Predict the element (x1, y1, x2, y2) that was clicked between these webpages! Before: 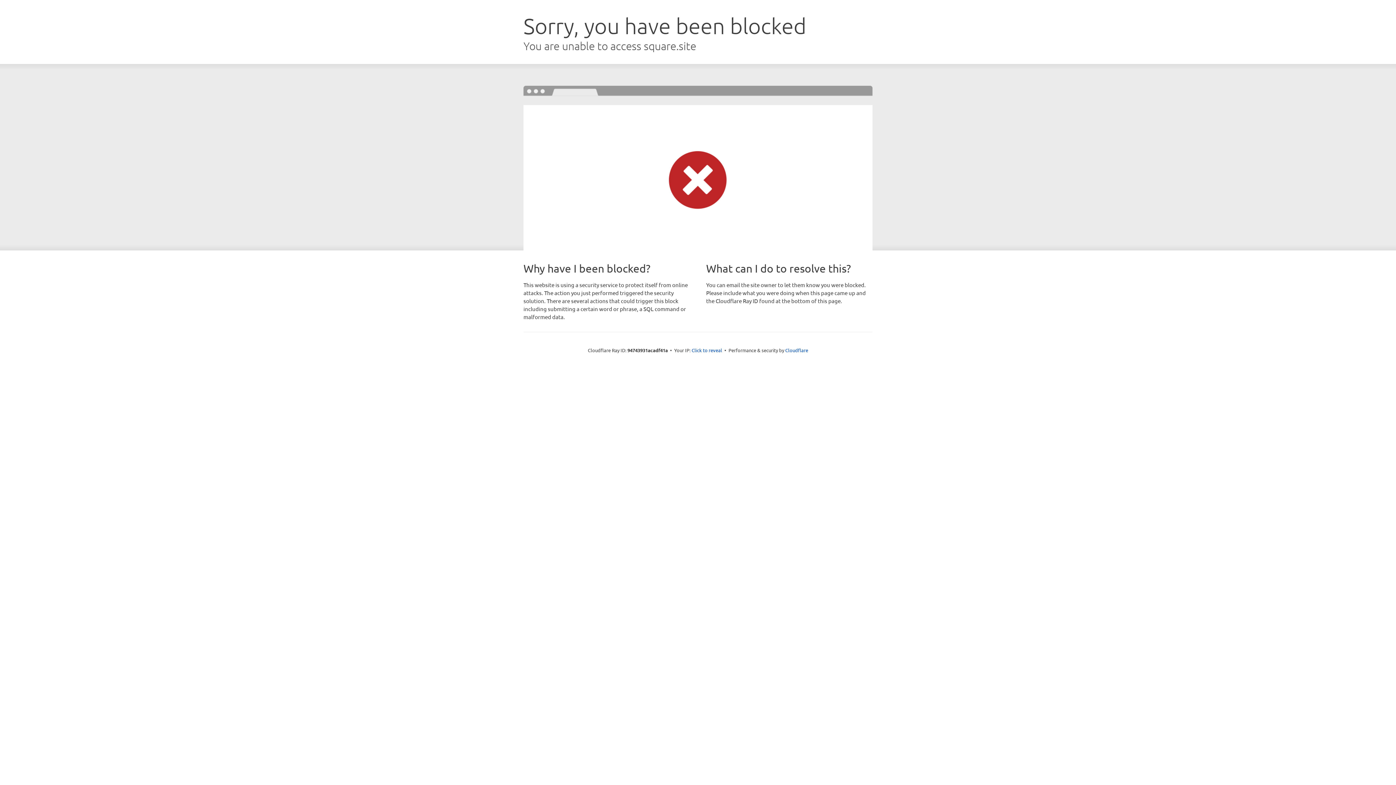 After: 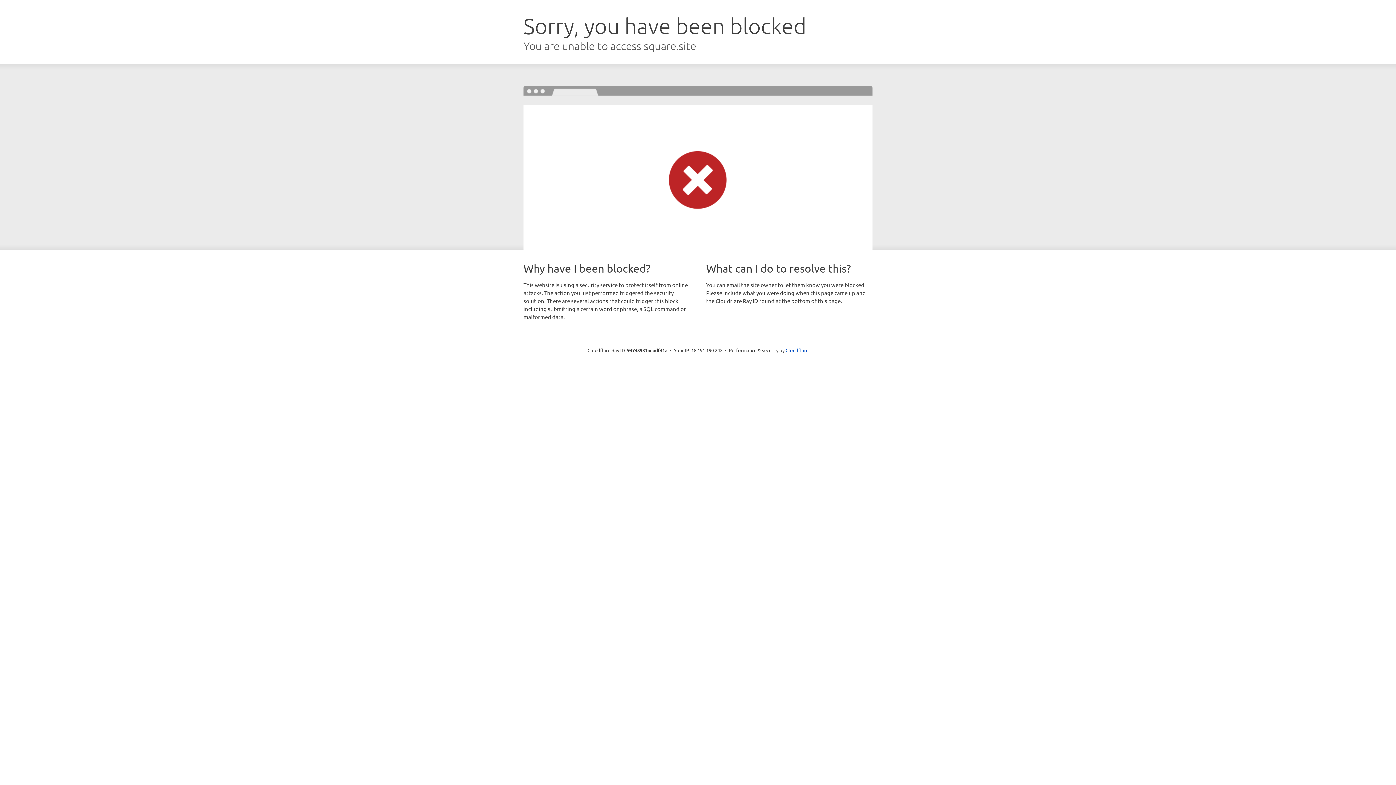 Action: label: Click to reveal bbox: (691, 346, 722, 353)